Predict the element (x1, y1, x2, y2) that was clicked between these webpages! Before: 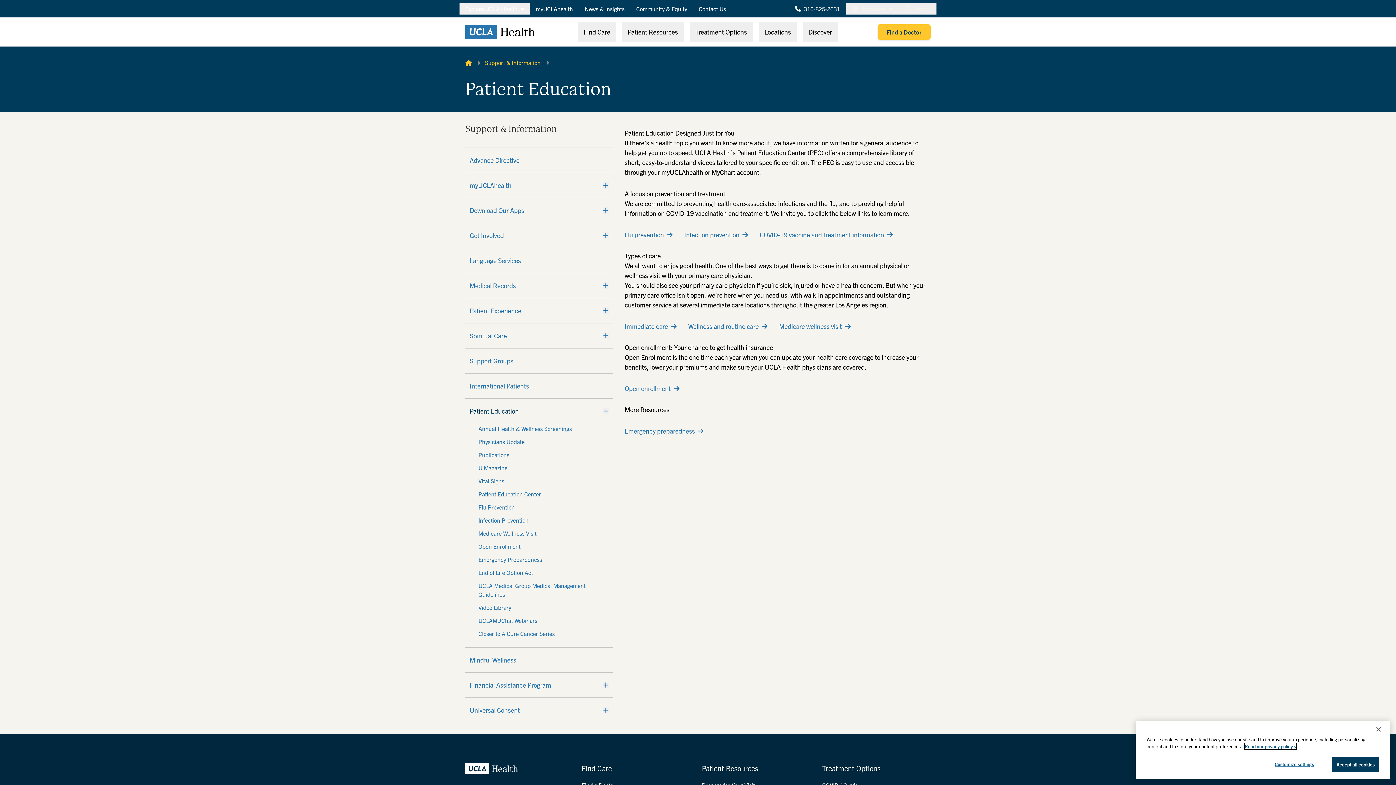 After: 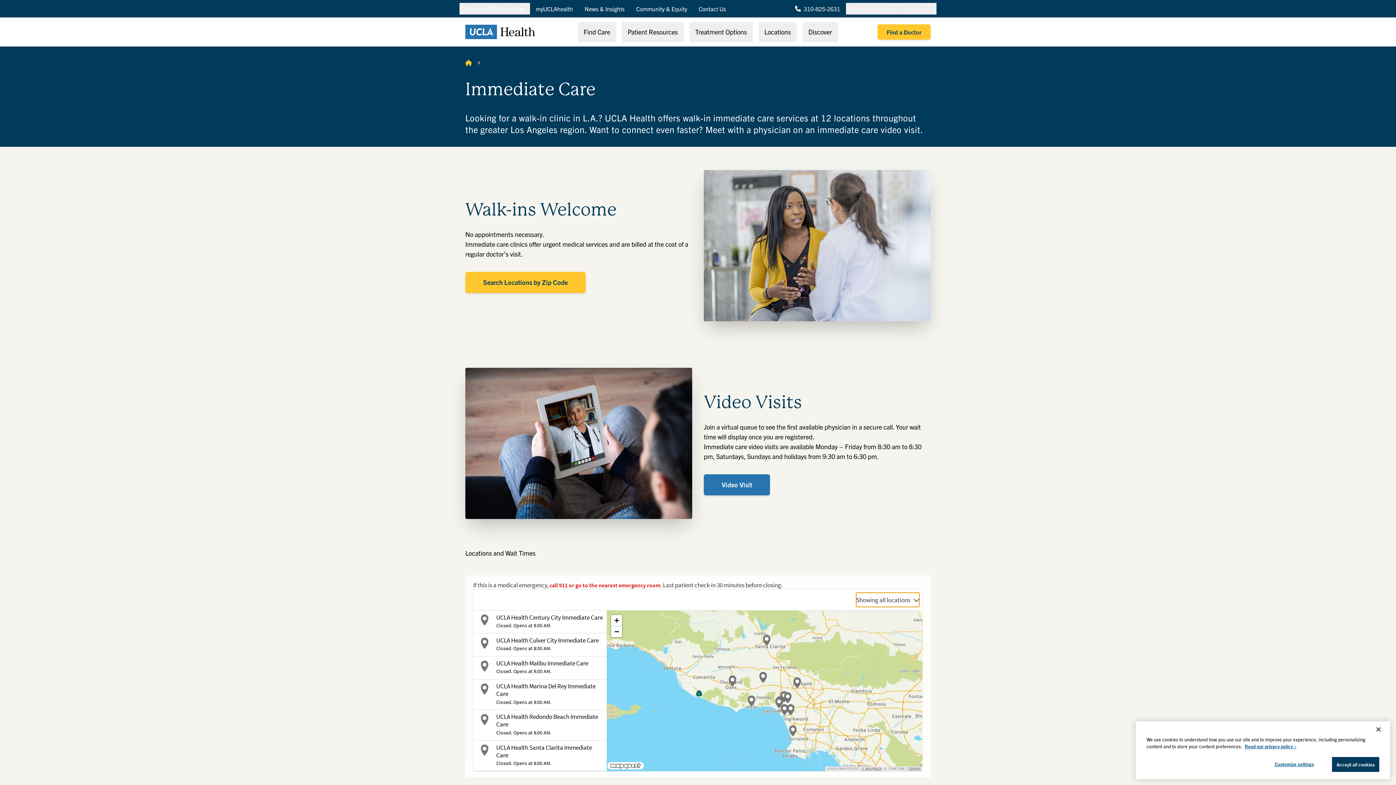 Action: bbox: (624, 322, 676, 330) label: Immediate care